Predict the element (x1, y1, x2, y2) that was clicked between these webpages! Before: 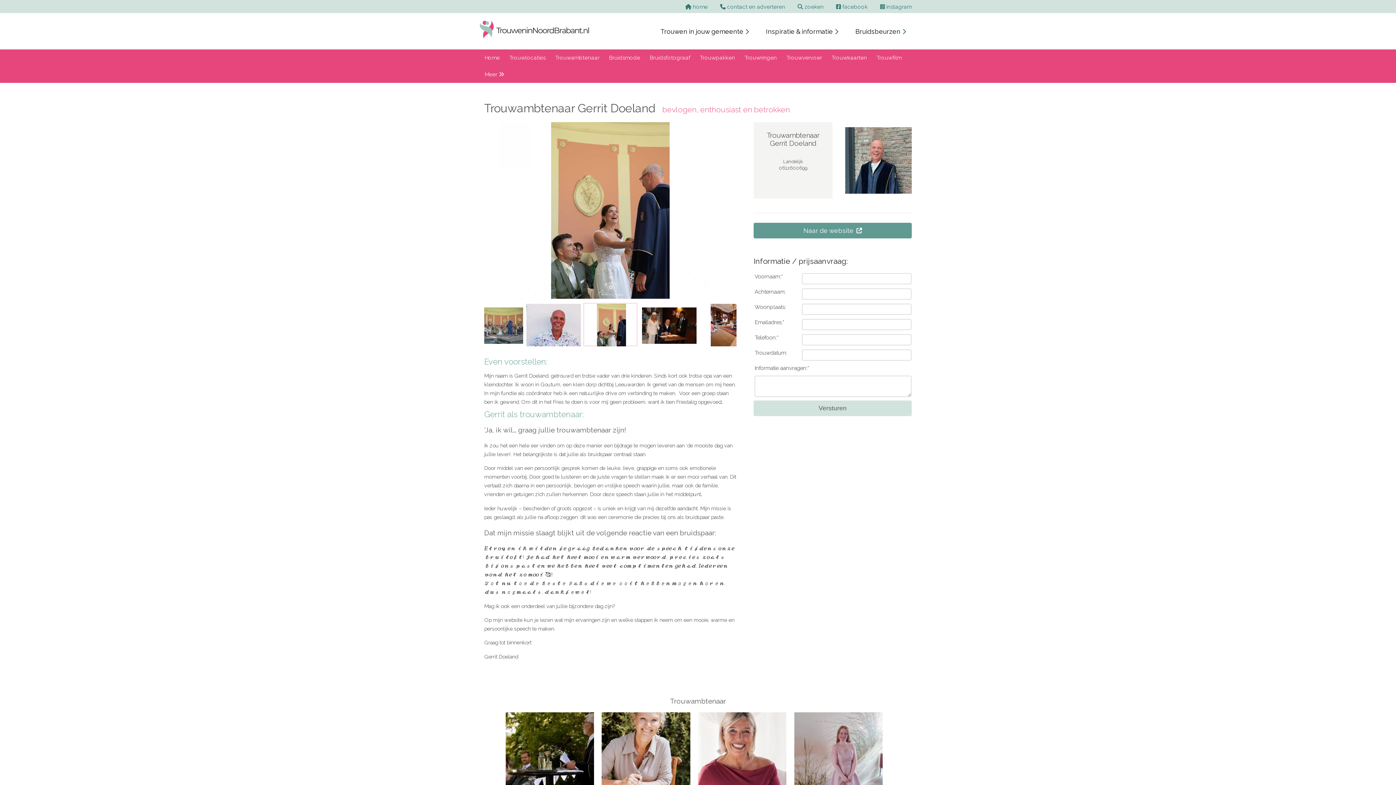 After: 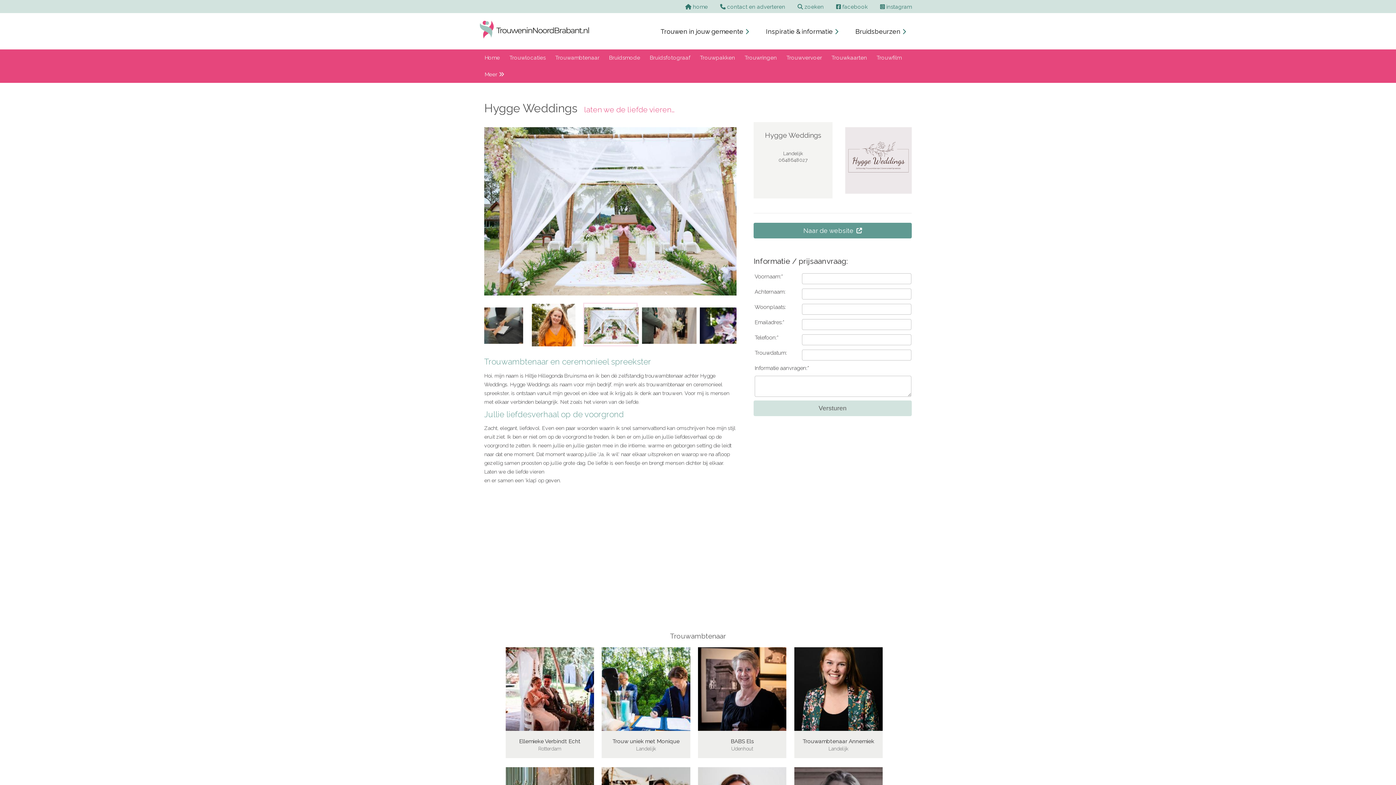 Action: bbox: (794, 712, 882, 823) label: Hygge Weddings
Landelijk